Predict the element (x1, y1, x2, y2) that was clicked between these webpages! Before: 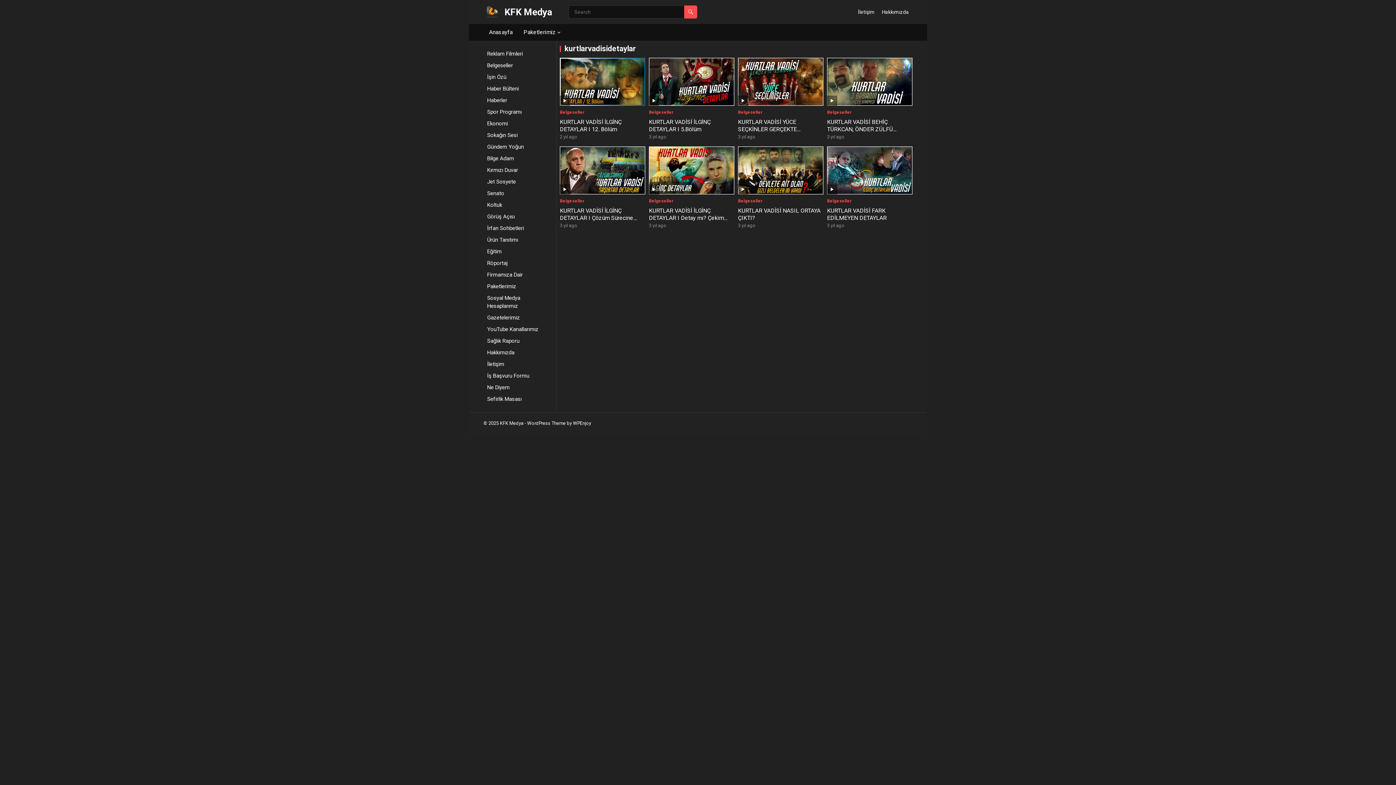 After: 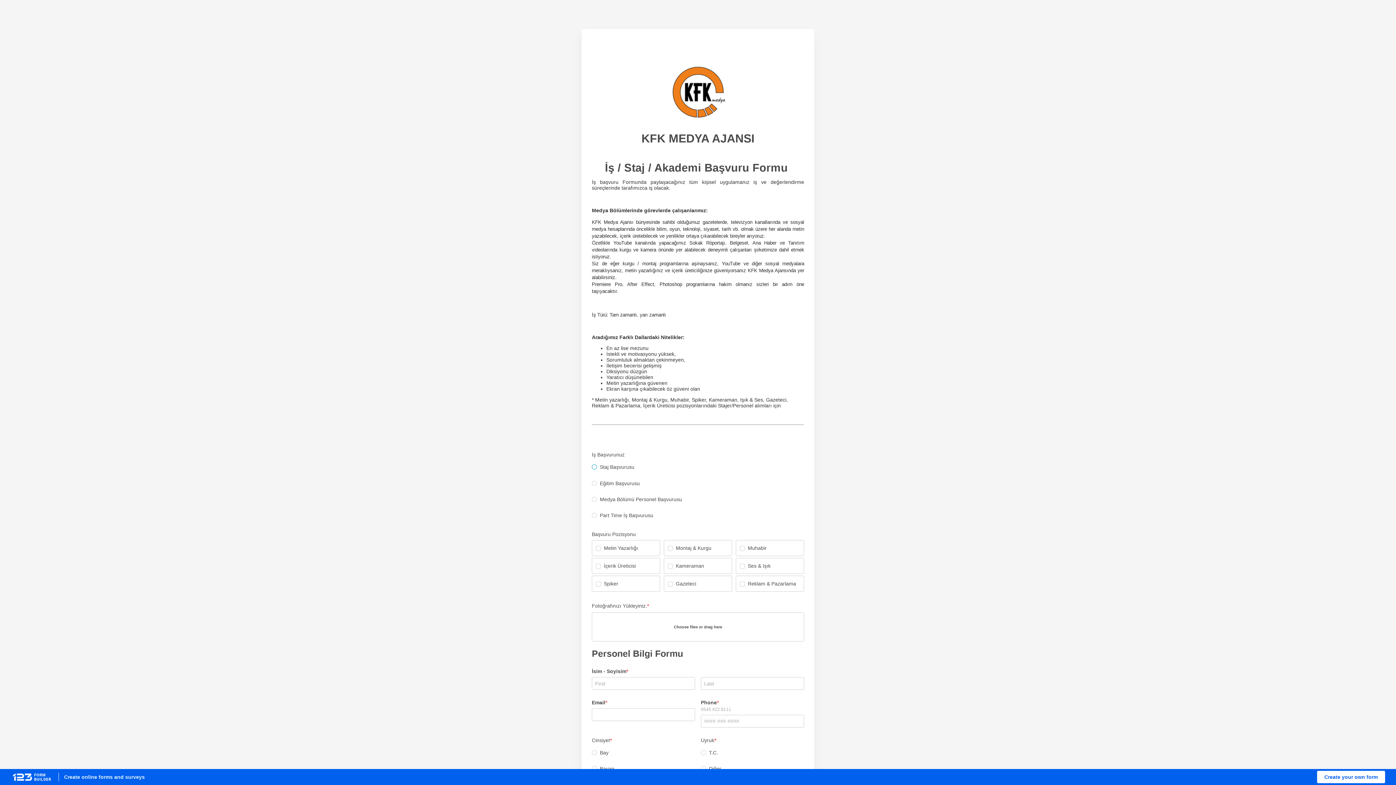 Action: label: İş Başvuru Formu bbox: (483, 370, 552, 381)